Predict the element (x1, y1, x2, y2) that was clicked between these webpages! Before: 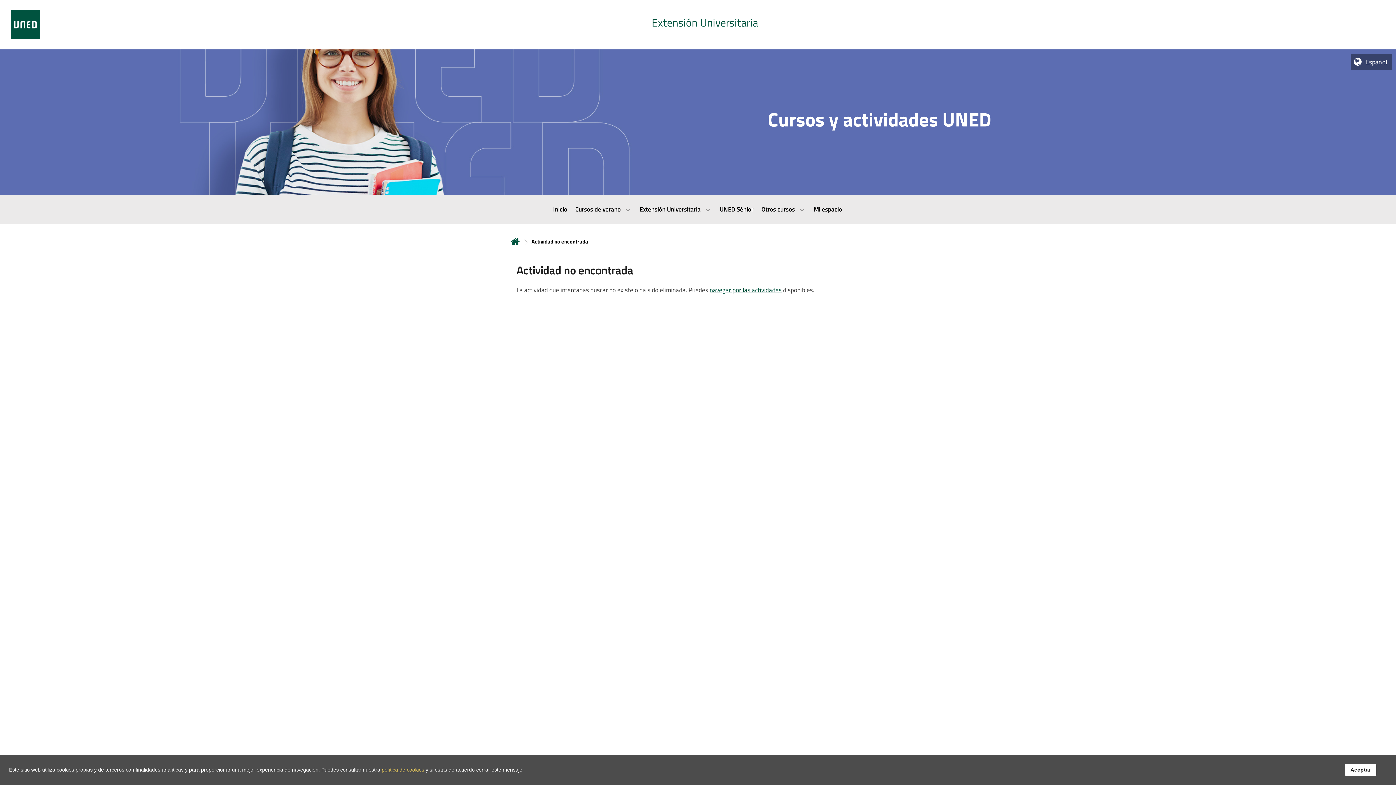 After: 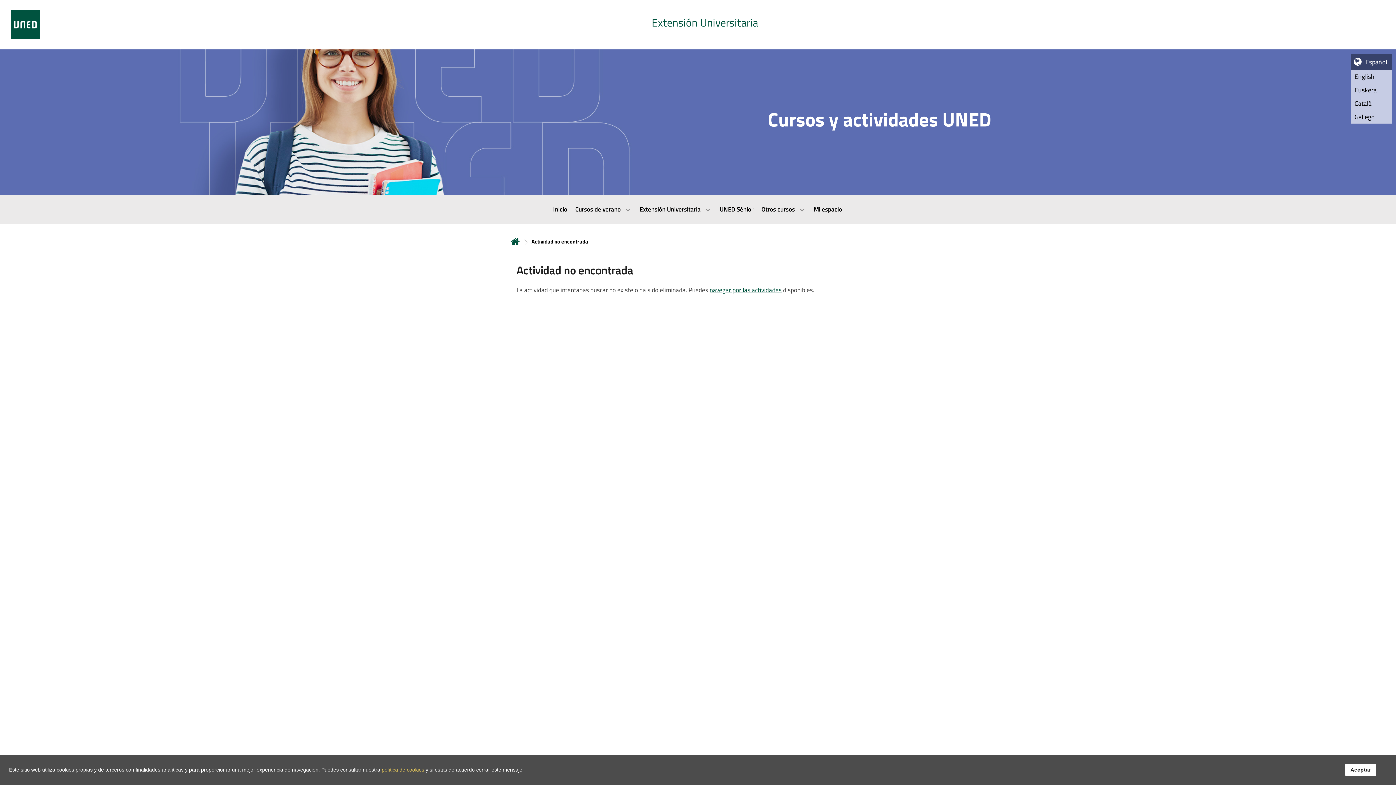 Action: label: Español bbox: (1365, 57, 1387, 66)